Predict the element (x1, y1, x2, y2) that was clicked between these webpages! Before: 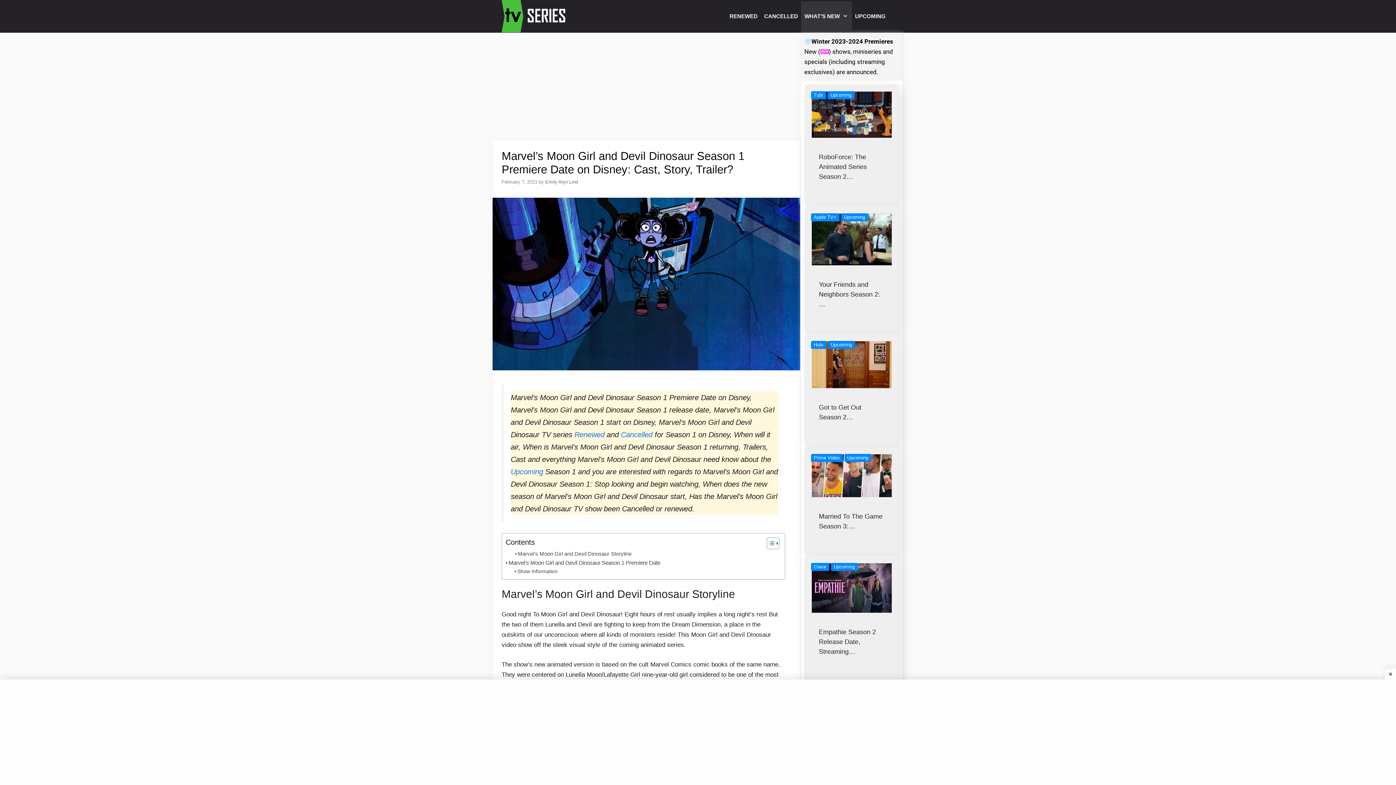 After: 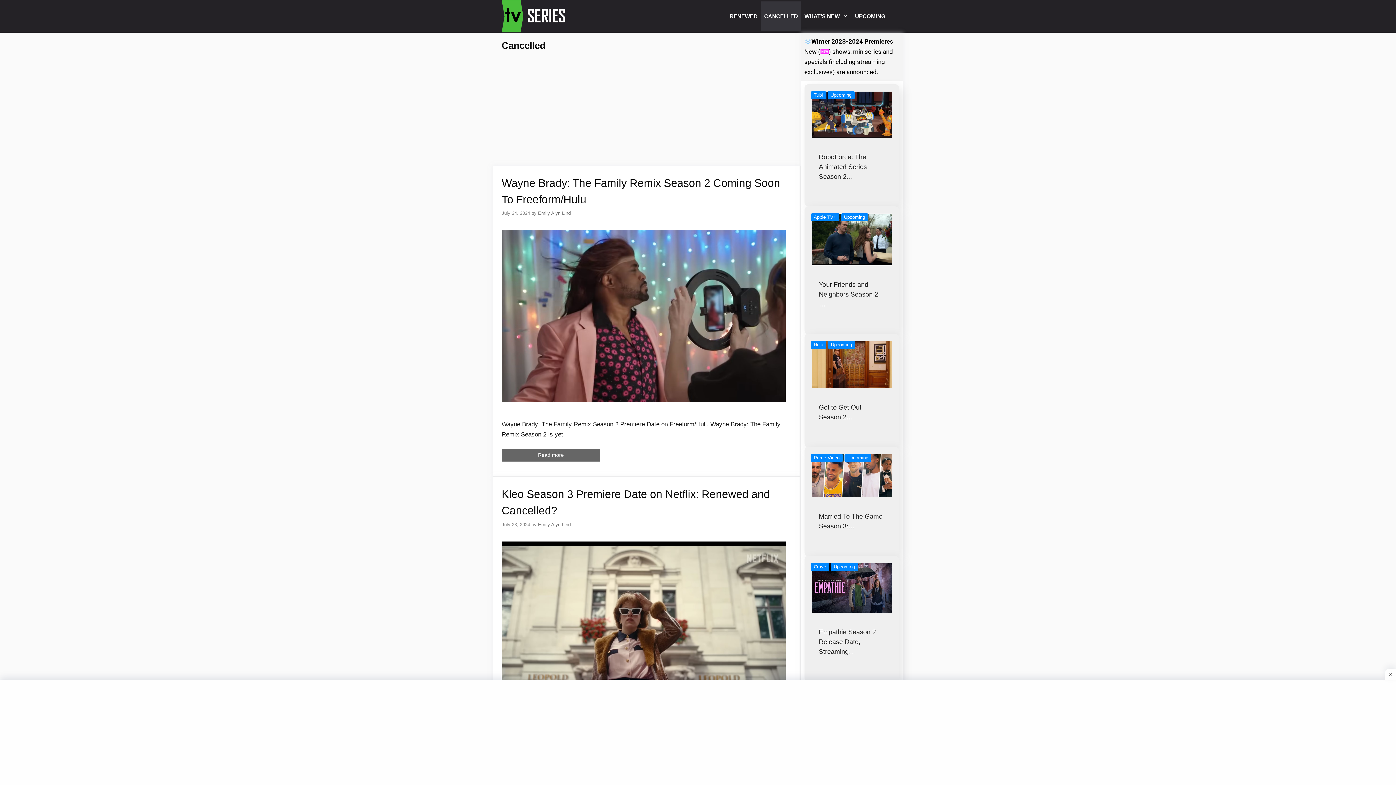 Action: bbox: (761, 1, 801, 31) label: CANCELLED